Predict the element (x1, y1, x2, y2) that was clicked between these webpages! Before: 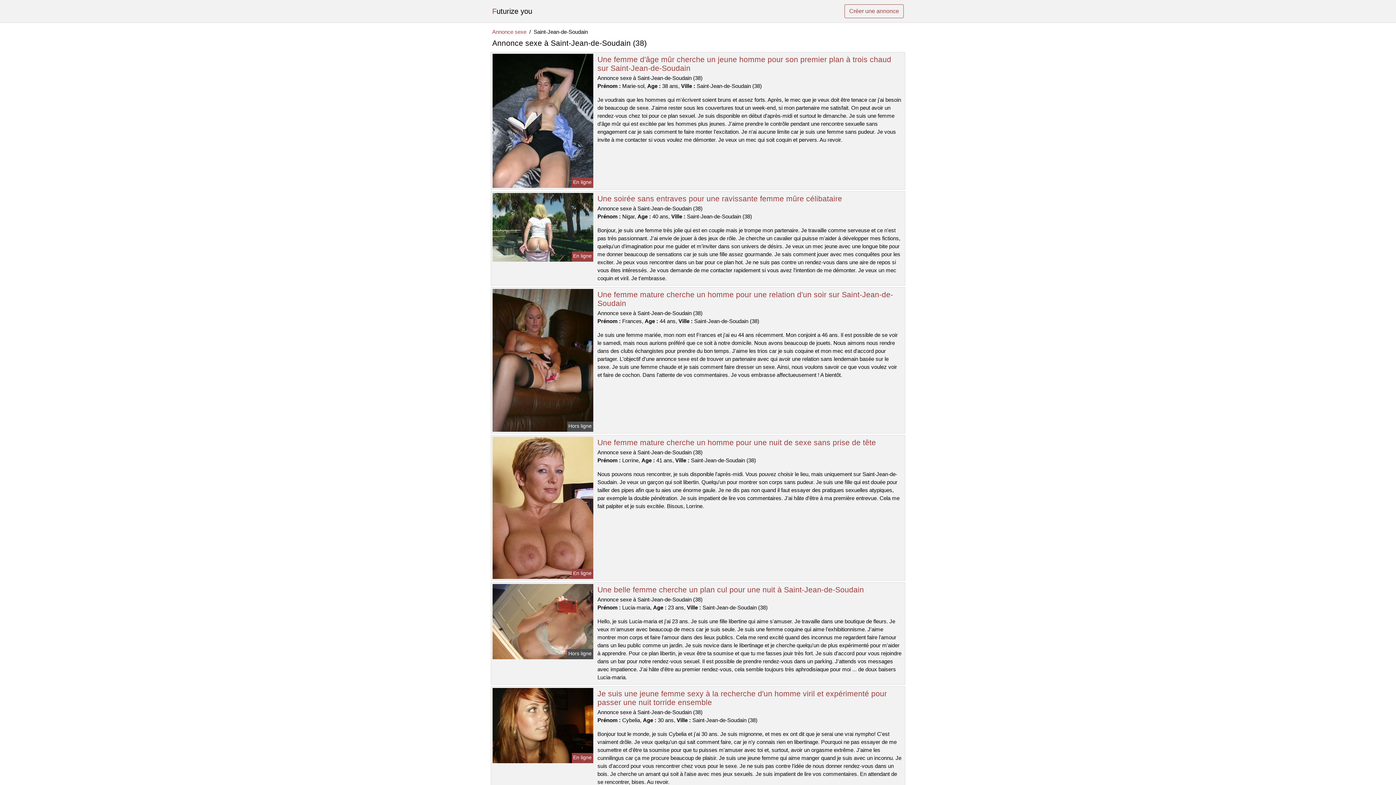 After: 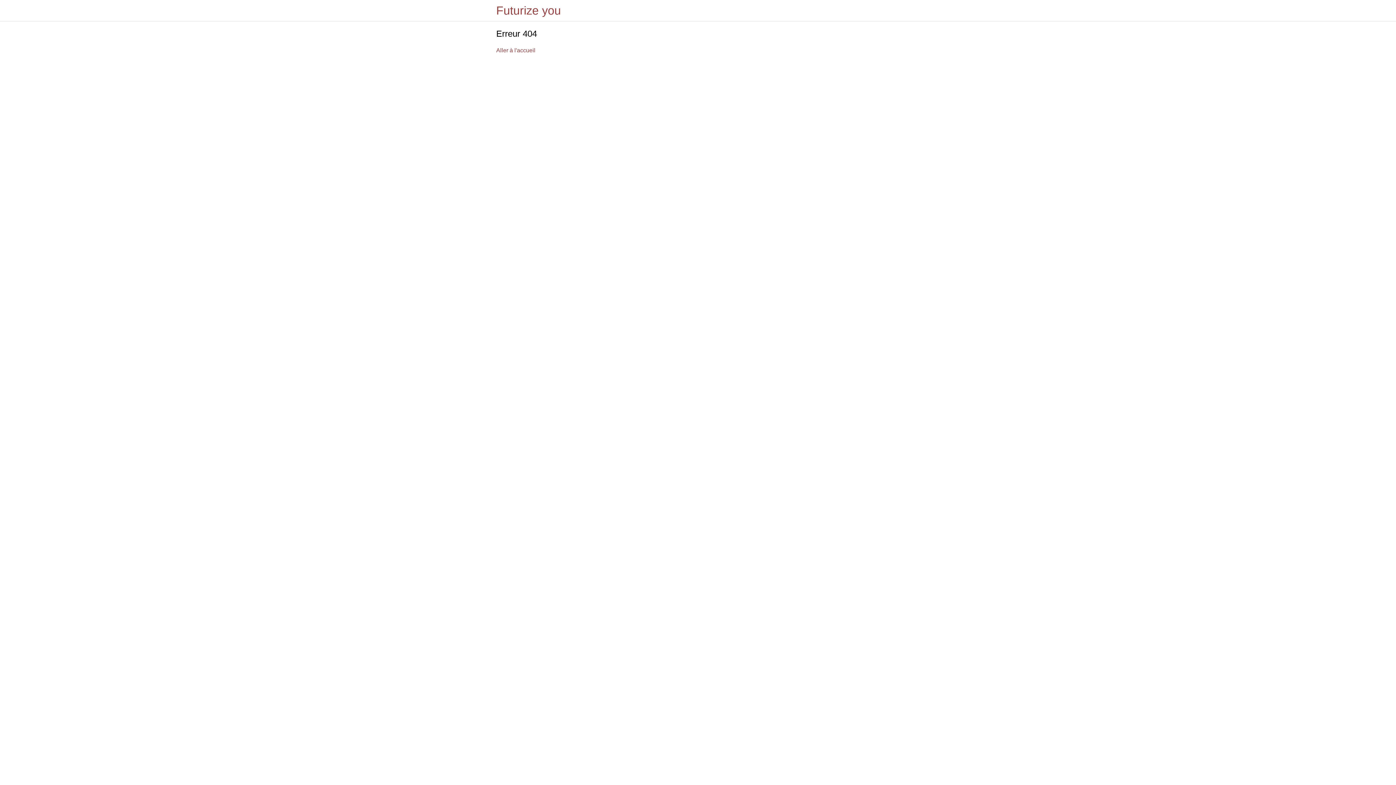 Action: label: Créer une annonce bbox: (844, 4, 904, 18)